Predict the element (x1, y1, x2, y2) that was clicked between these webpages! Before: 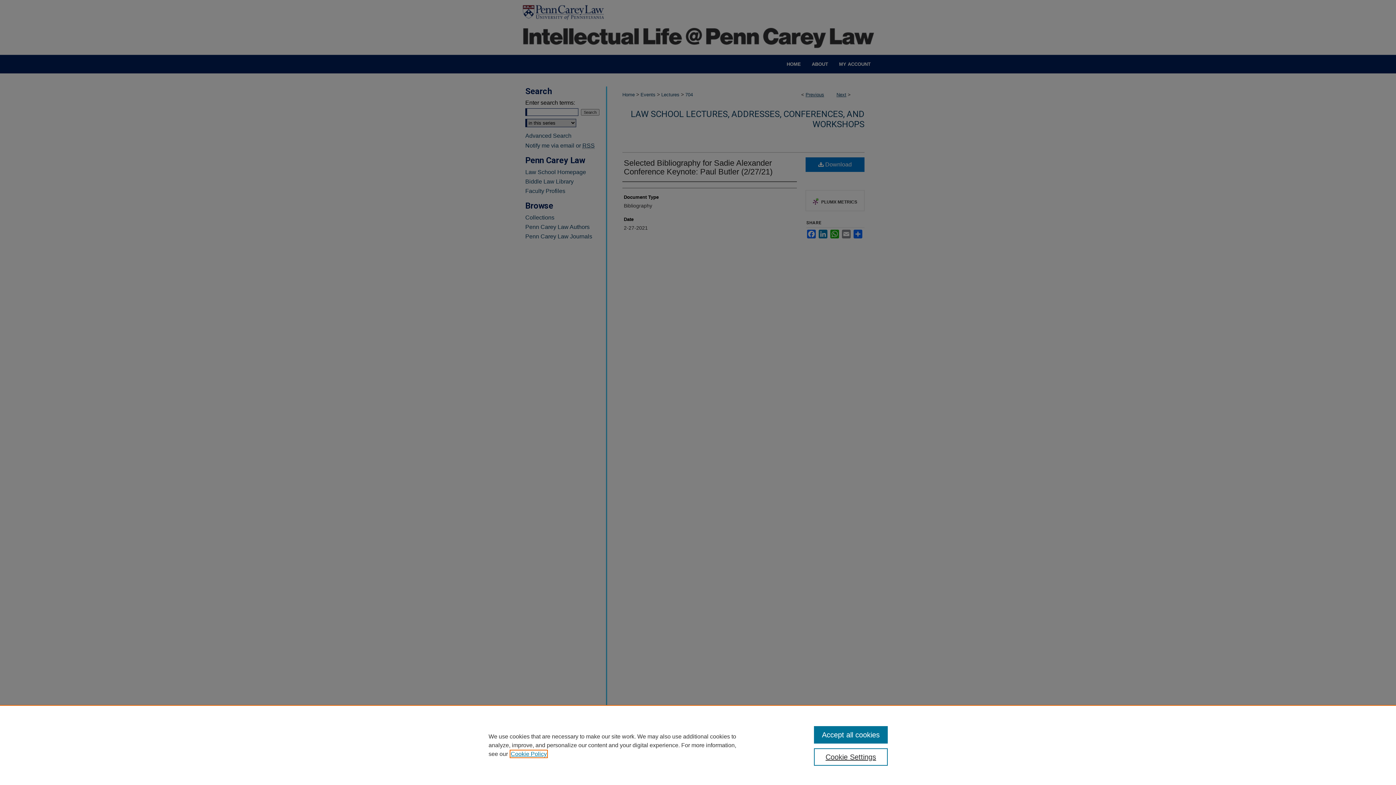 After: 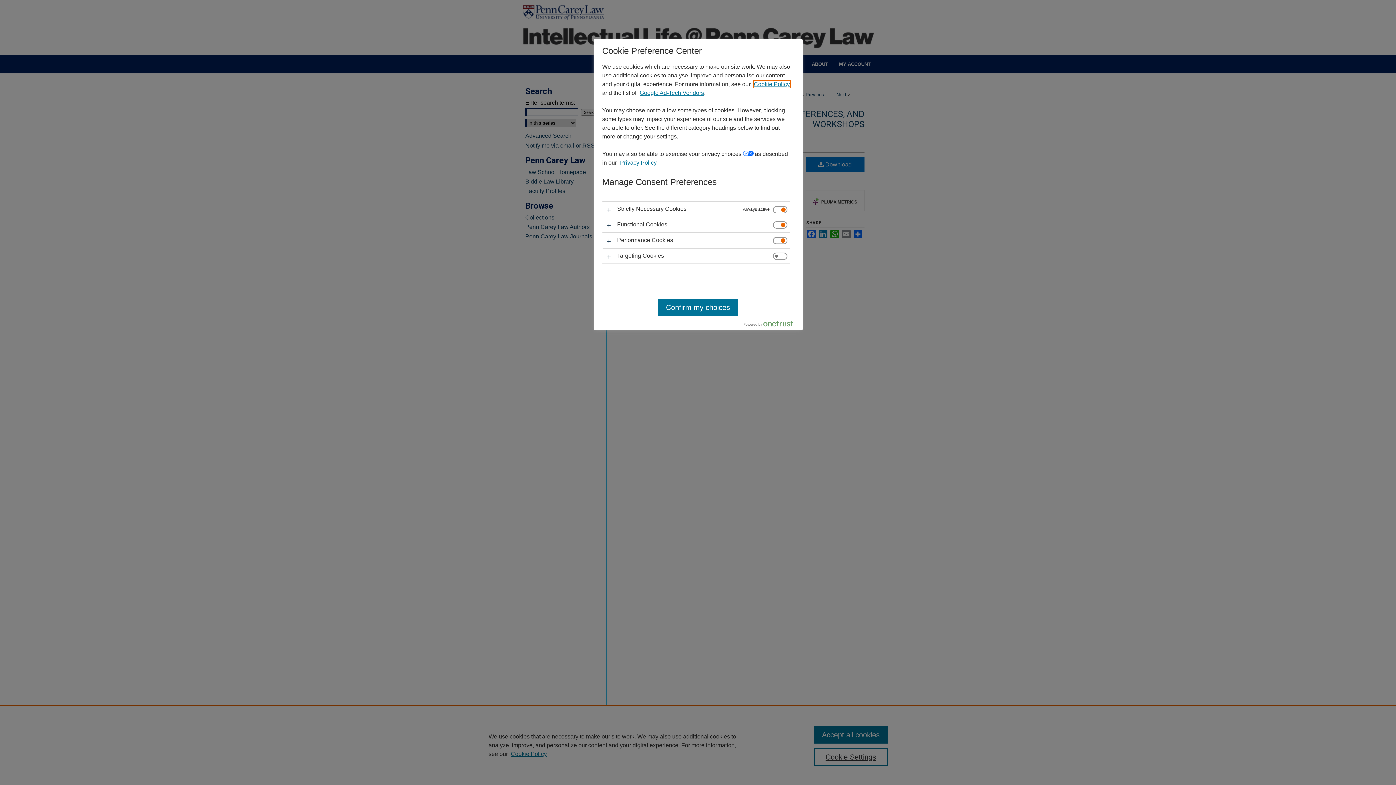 Action: label: Cookie Settings bbox: (814, 748, 887, 766)